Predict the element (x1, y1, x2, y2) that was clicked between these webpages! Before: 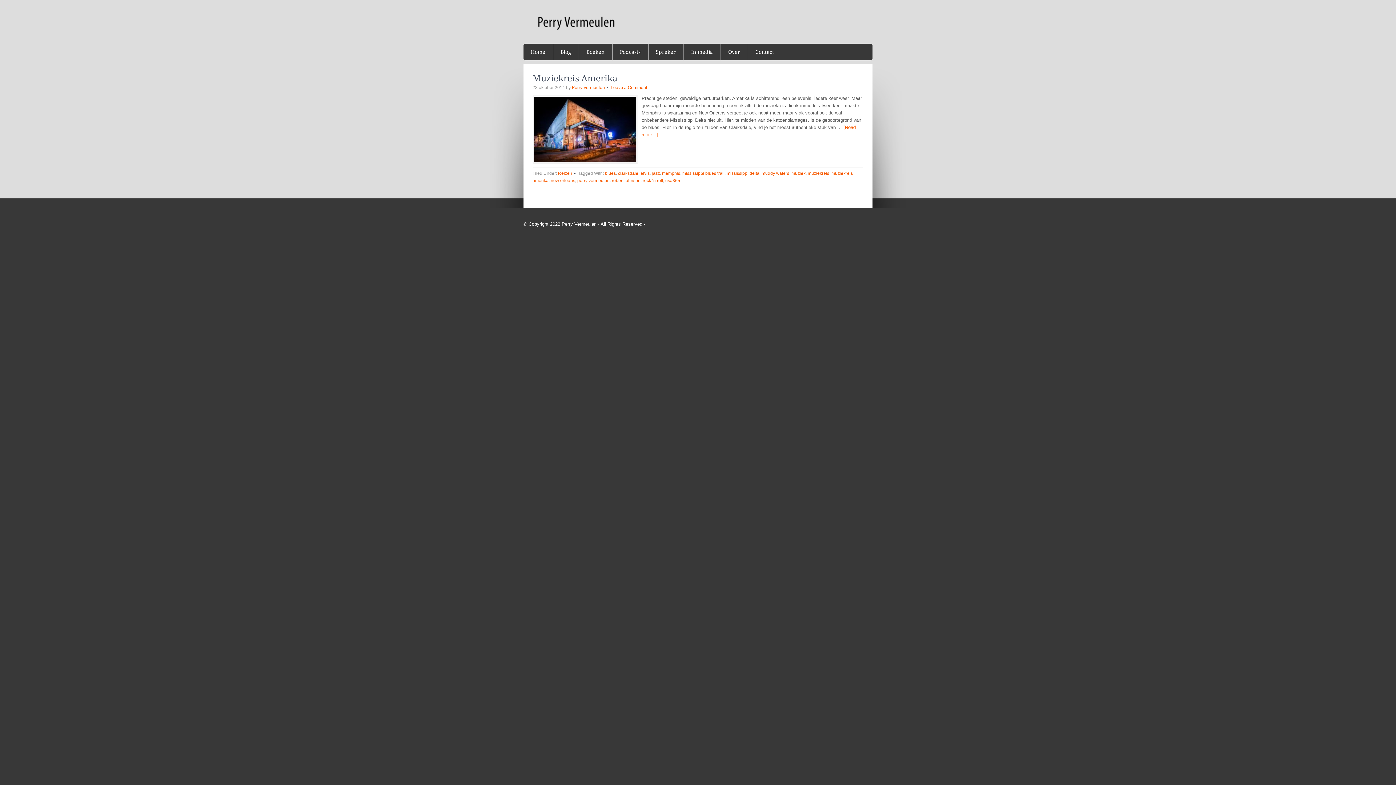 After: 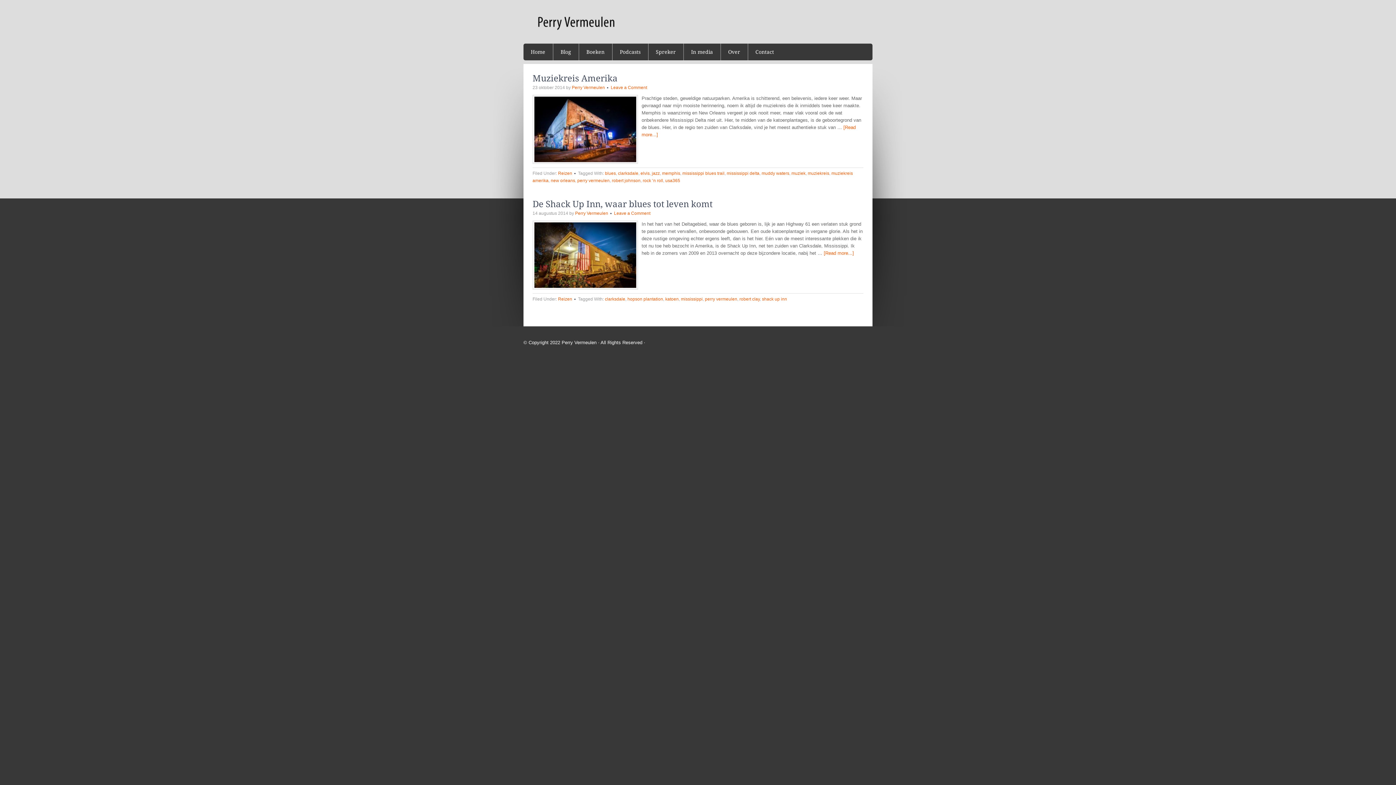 Action: bbox: (618, 170, 638, 176) label: clarksdale